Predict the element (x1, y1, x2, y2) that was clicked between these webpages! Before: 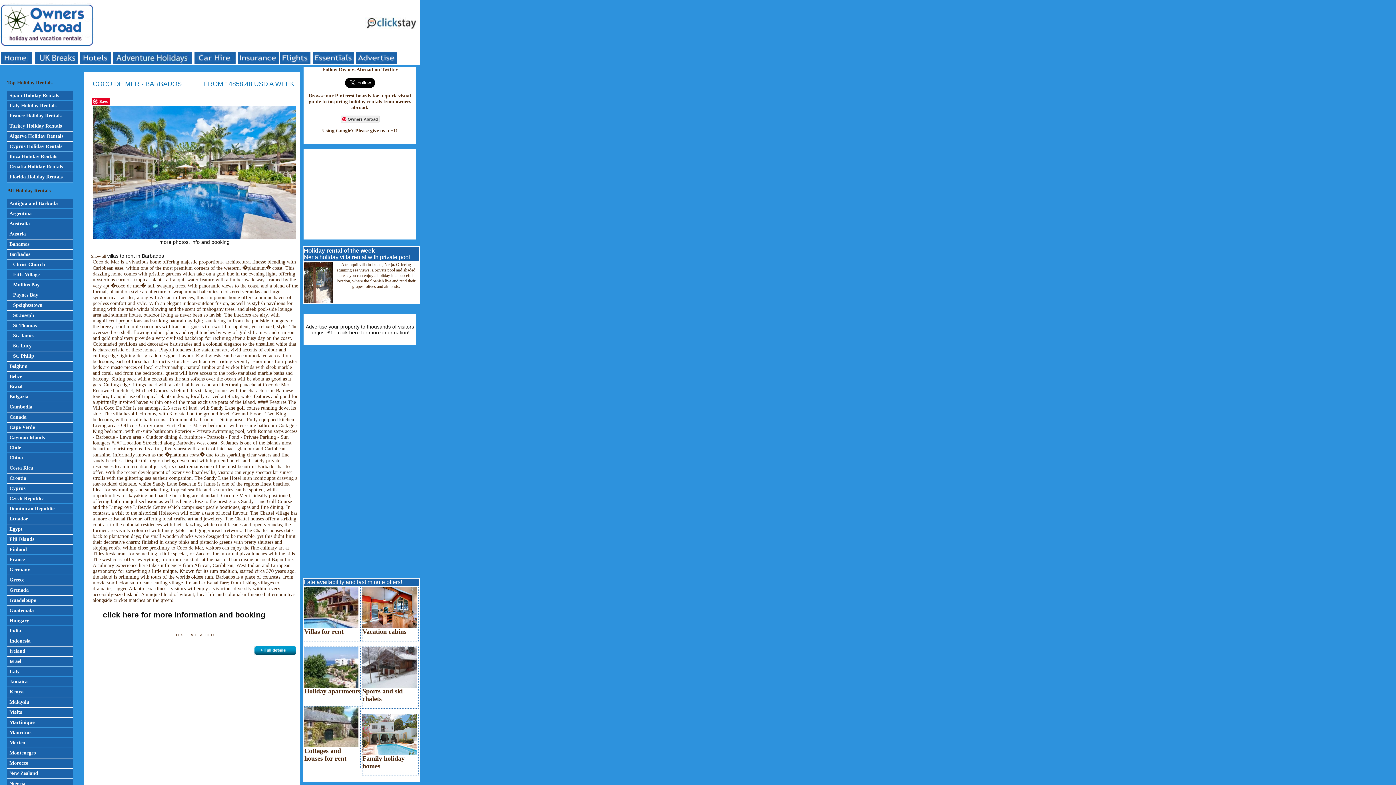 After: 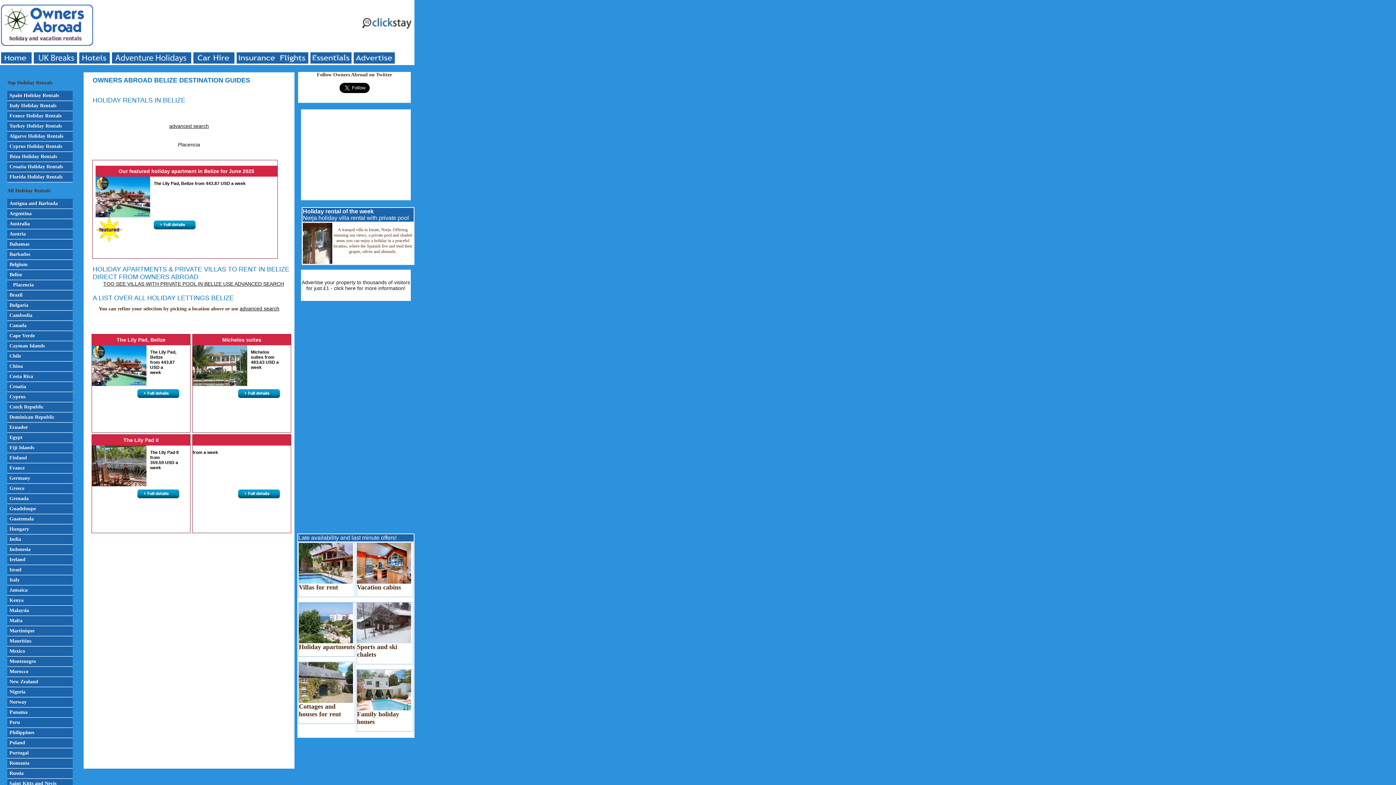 Action: bbox: (7, 372, 72, 381) label: Belize